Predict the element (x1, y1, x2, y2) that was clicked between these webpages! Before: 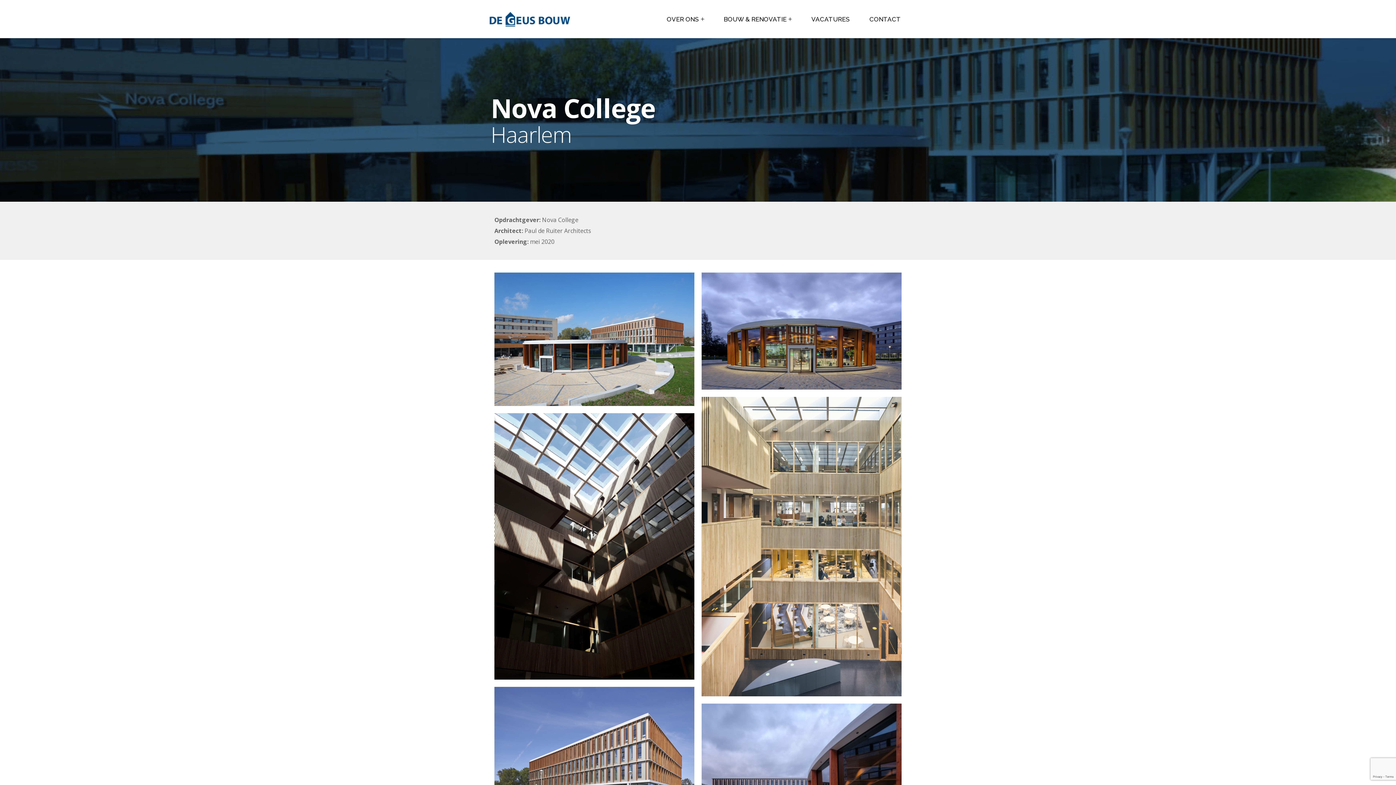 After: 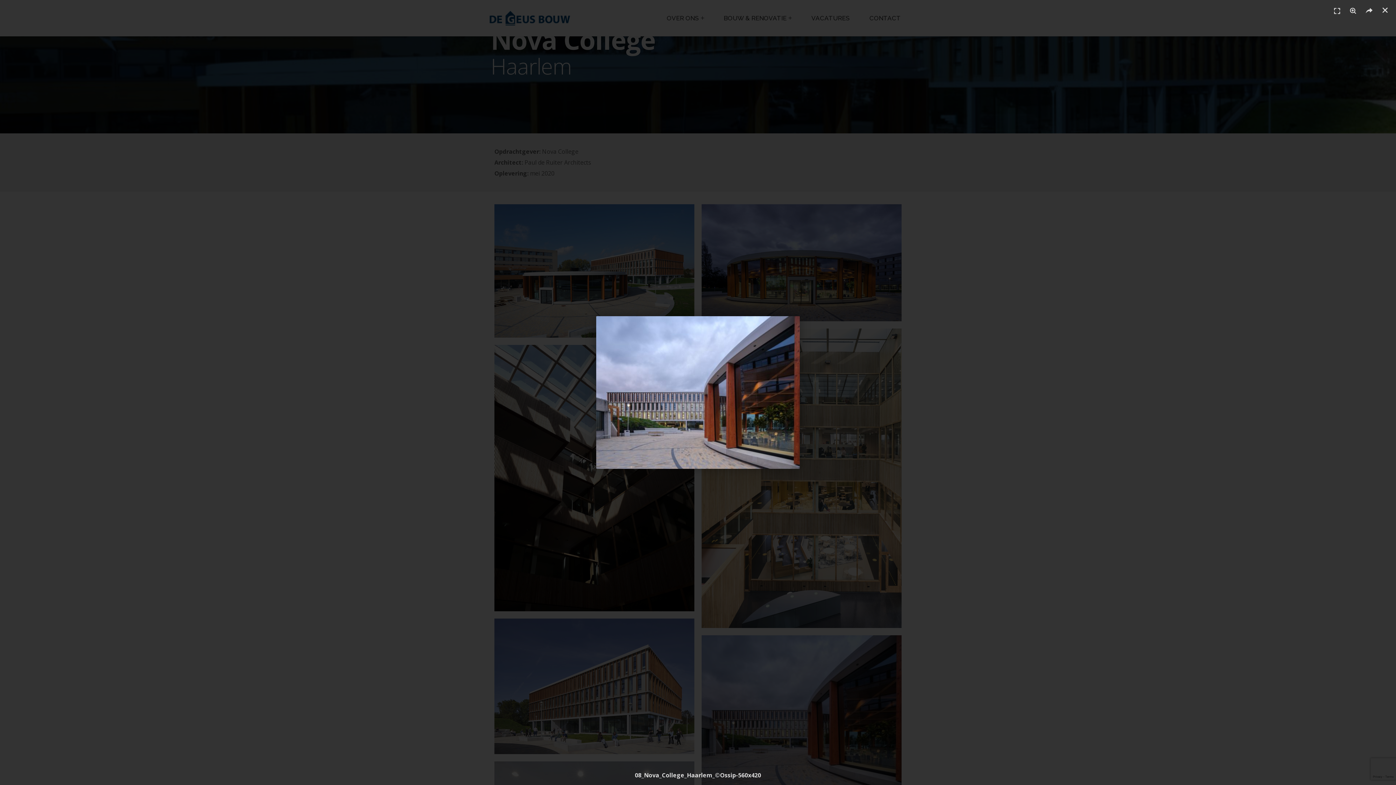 Action: bbox: (701, 704, 901, 854)